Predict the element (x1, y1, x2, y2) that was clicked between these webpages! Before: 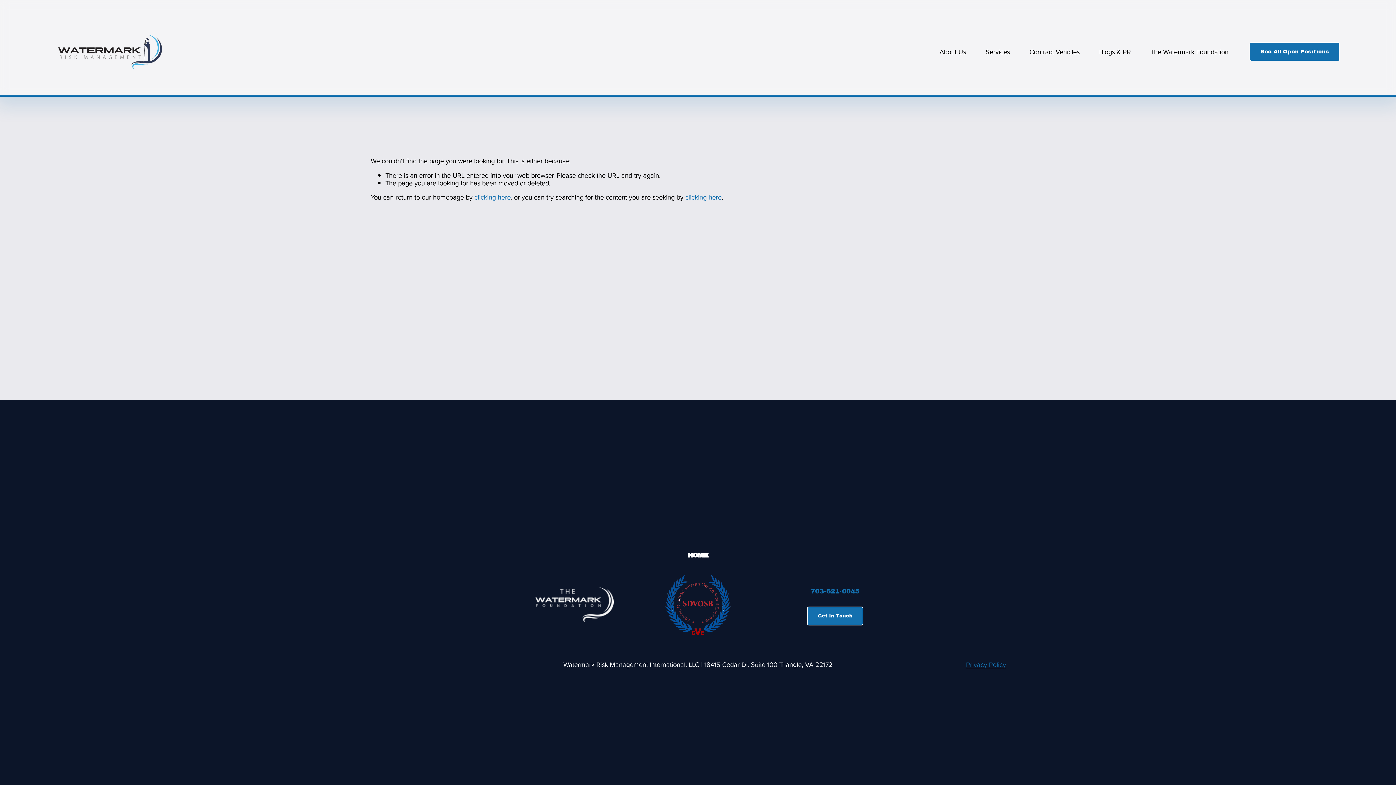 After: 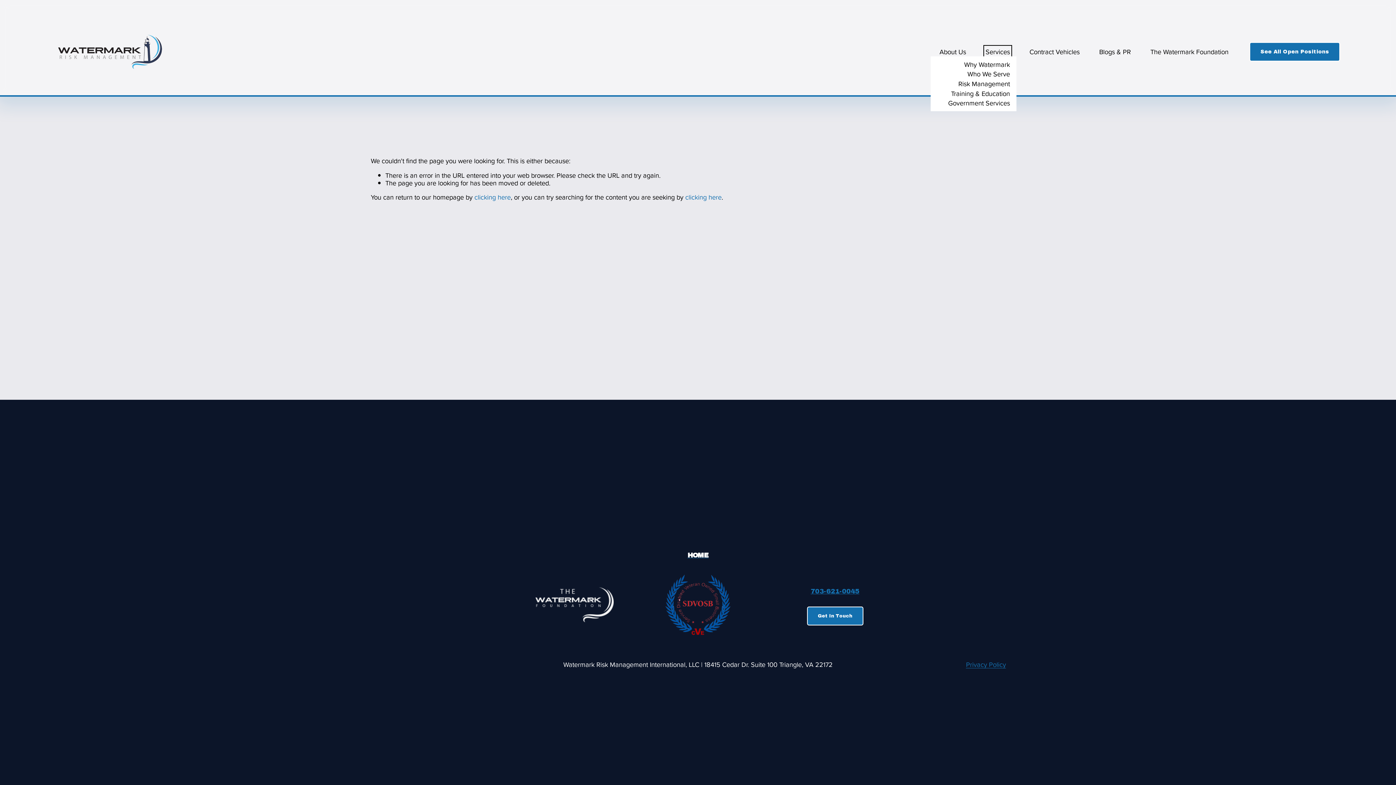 Action: label: folder dropdown bbox: (985, 47, 1010, 56)